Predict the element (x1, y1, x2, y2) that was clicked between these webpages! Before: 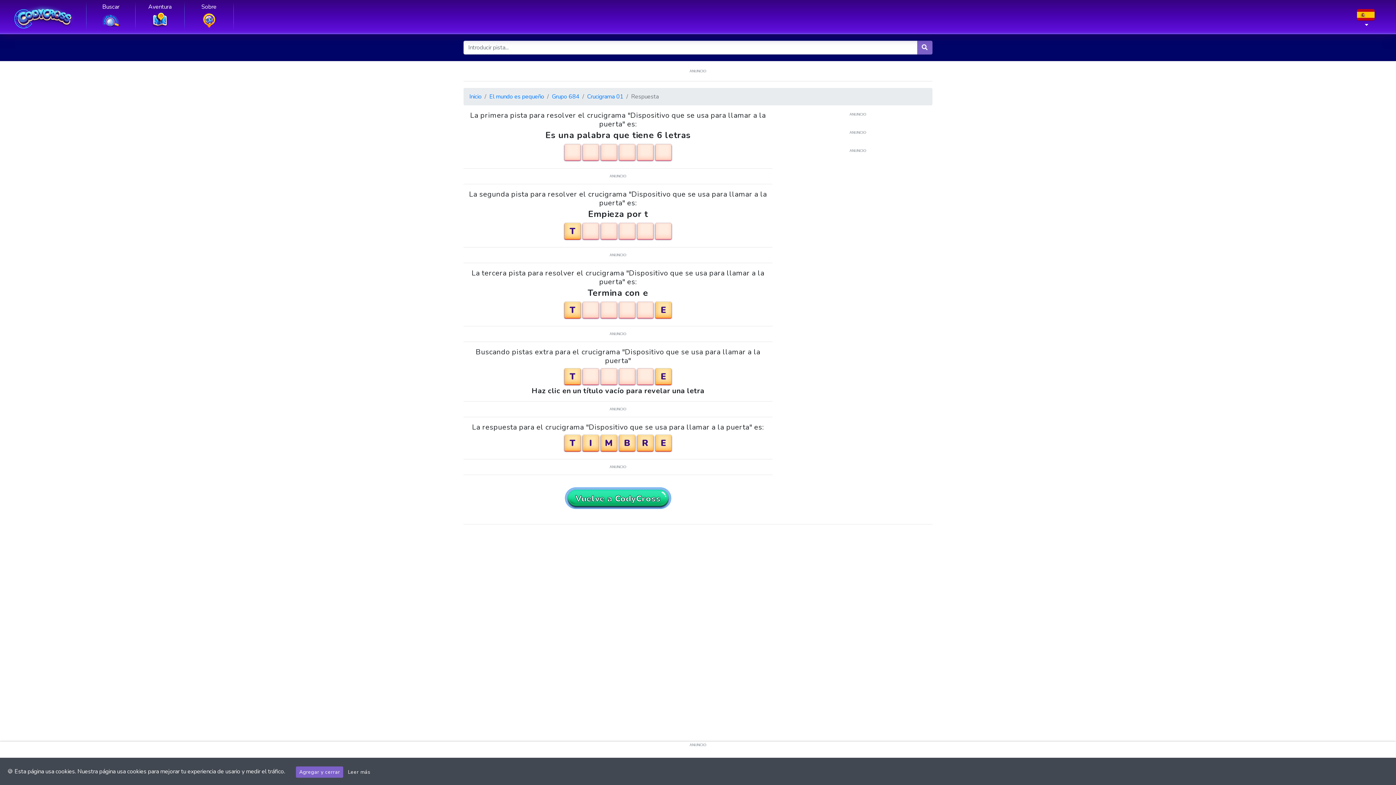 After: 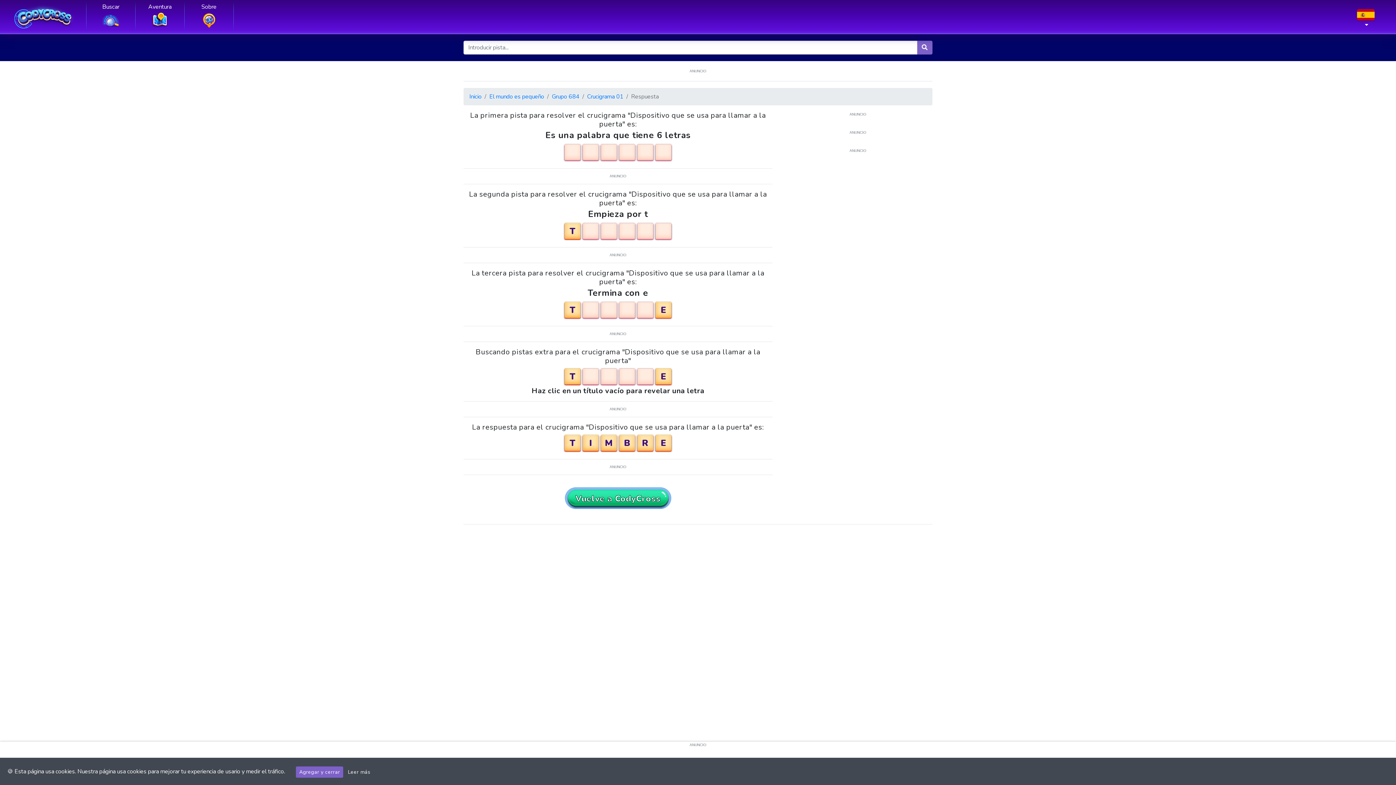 Action: label: Vuelve a CodyCross bbox: (564, 487, 671, 509)